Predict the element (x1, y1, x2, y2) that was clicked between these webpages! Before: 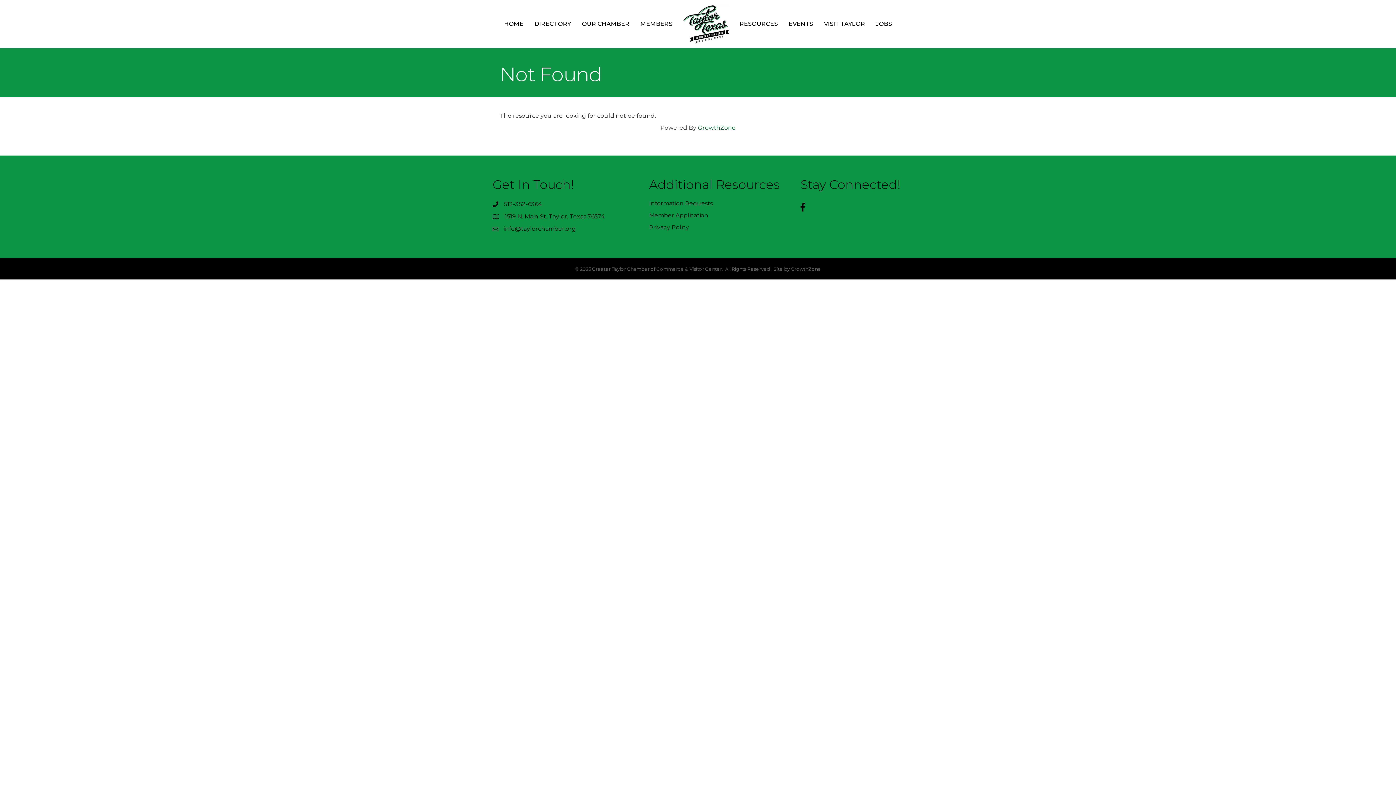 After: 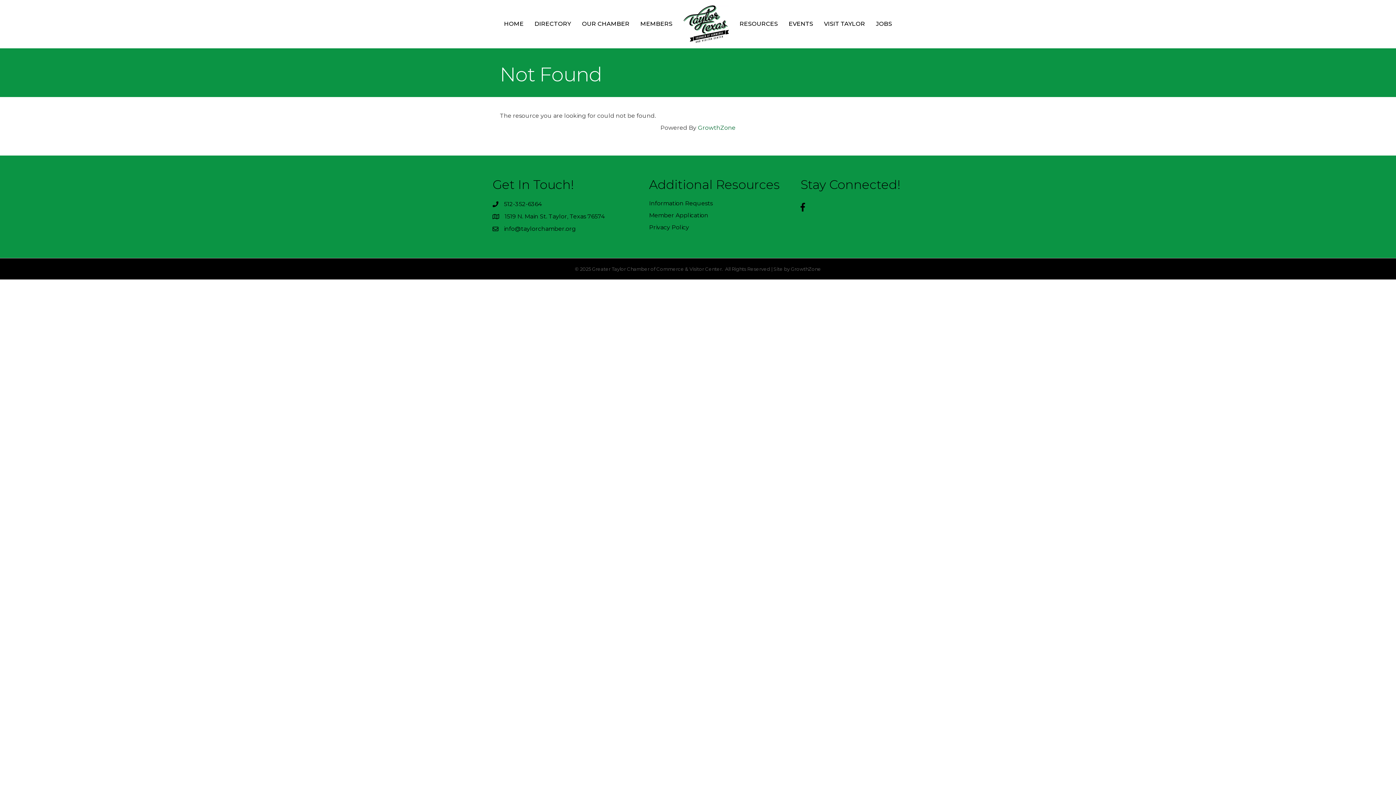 Action: label: 1519 N. Main St. Taylor, Texas 76574 bbox: (504, 212, 604, 220)